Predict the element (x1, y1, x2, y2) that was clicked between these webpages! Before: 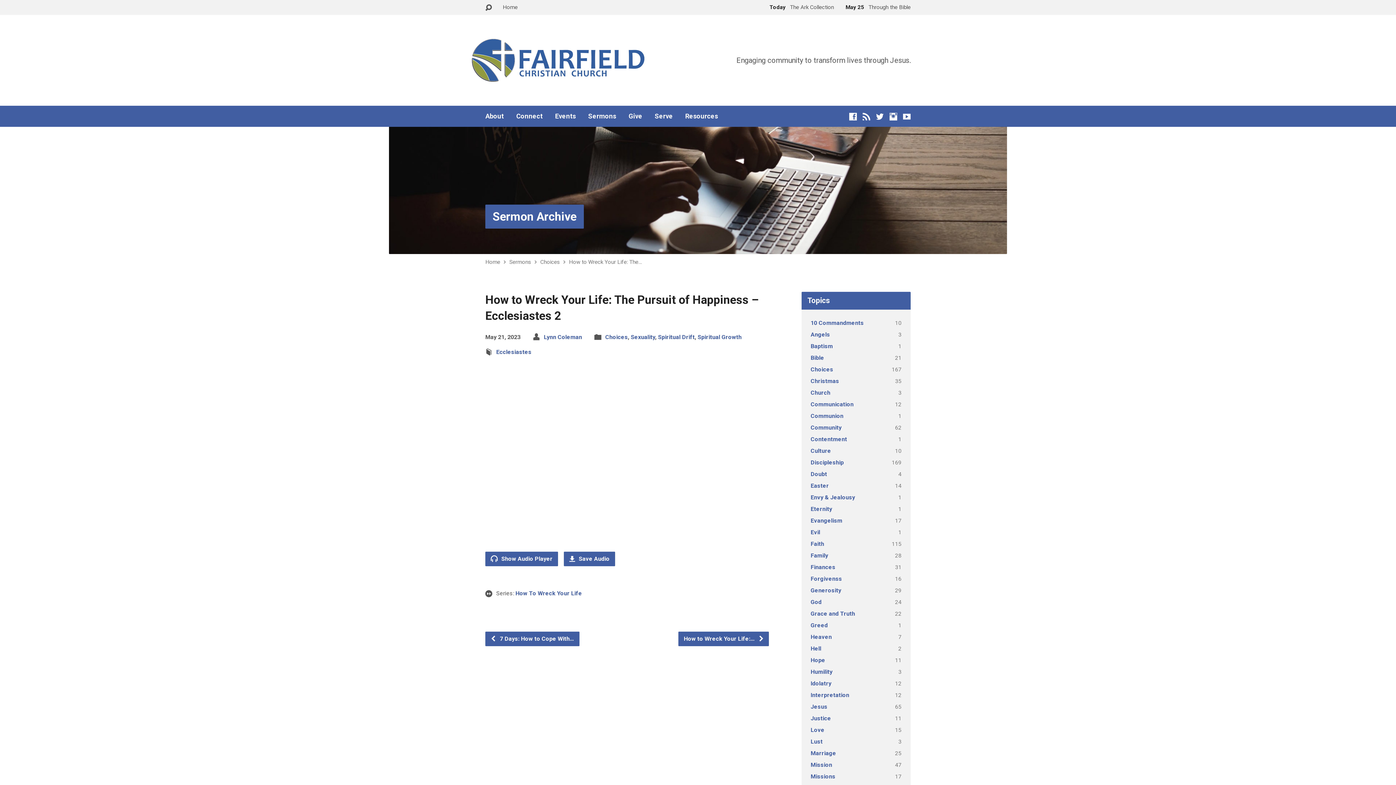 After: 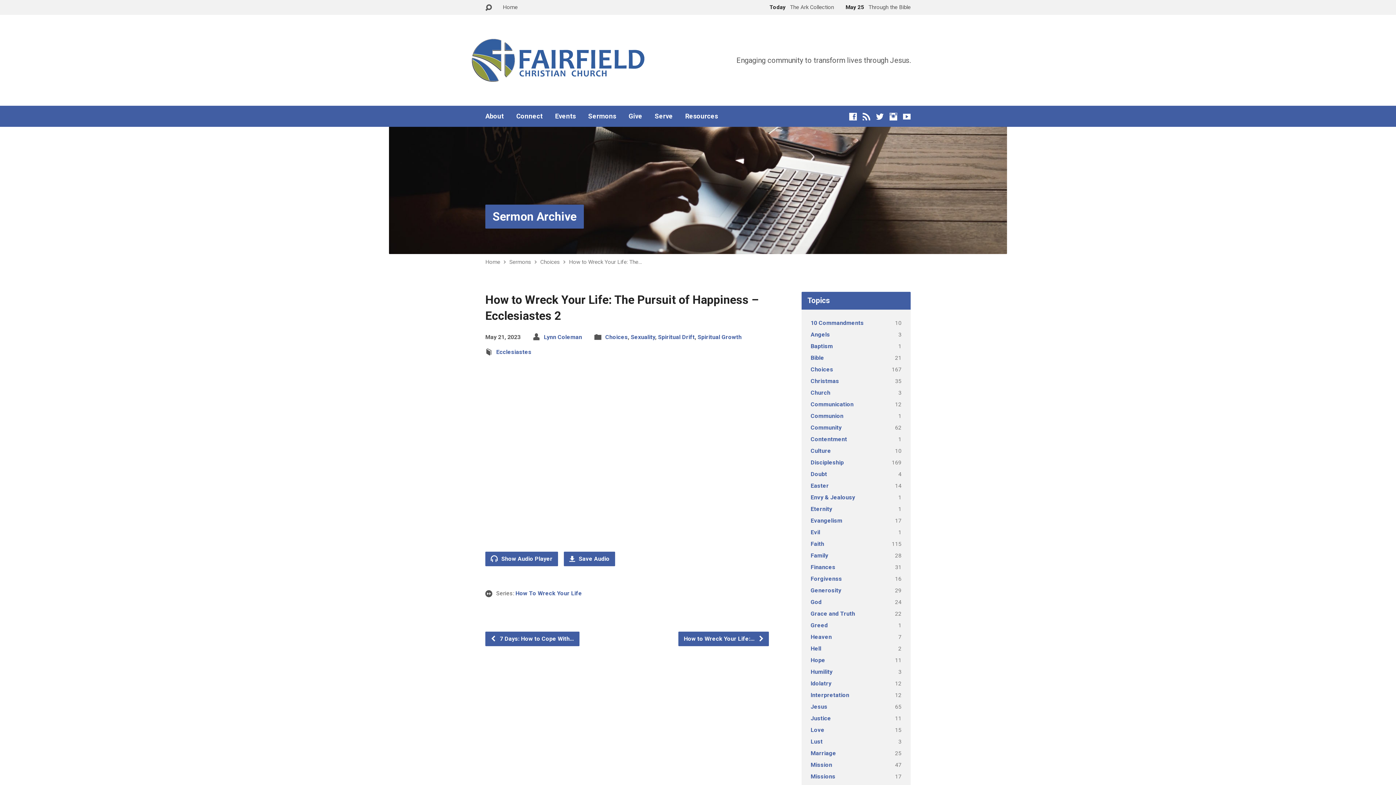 Action: label: How to Wreck Your Life: The… bbox: (569, 258, 641, 265)